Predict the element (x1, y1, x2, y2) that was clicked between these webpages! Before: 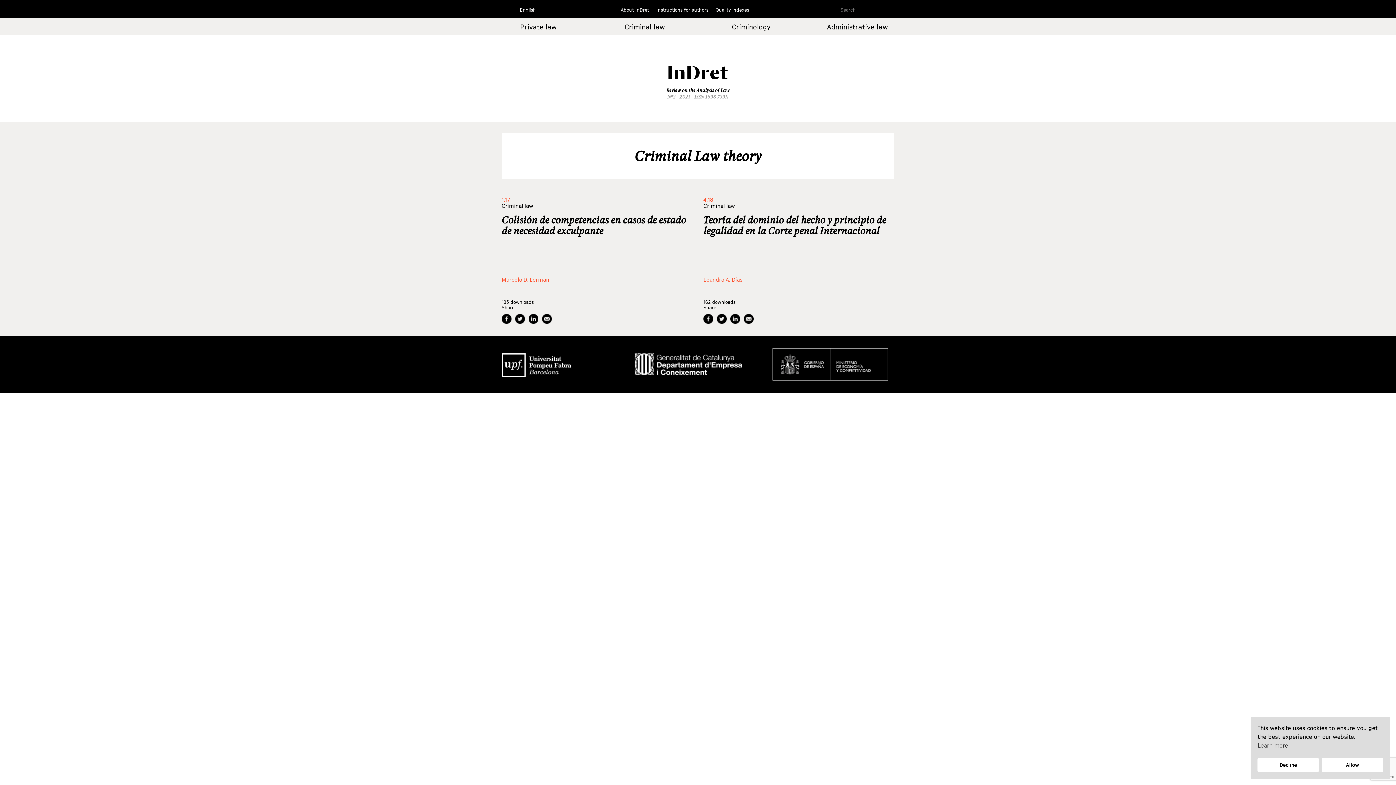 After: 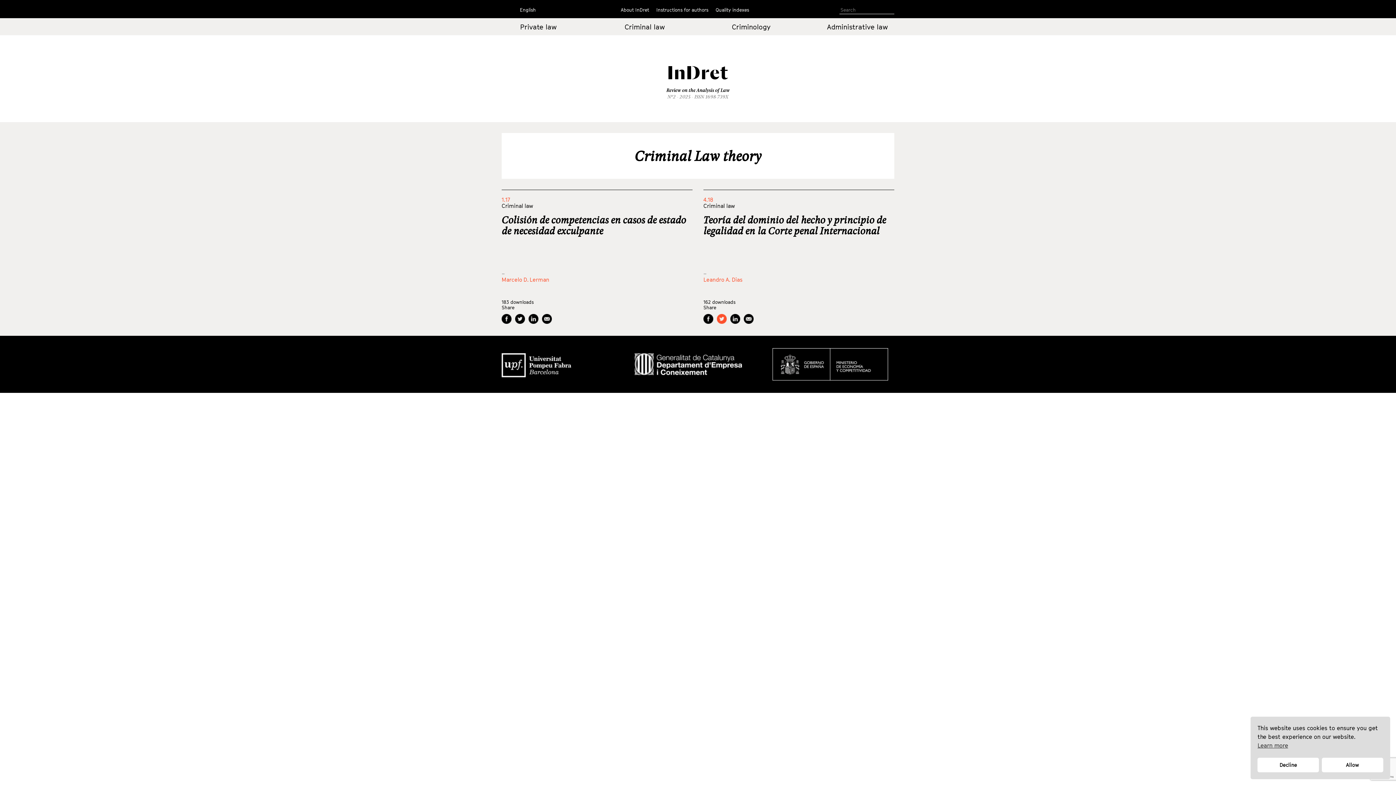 Action: bbox: (717, 314, 726, 324)